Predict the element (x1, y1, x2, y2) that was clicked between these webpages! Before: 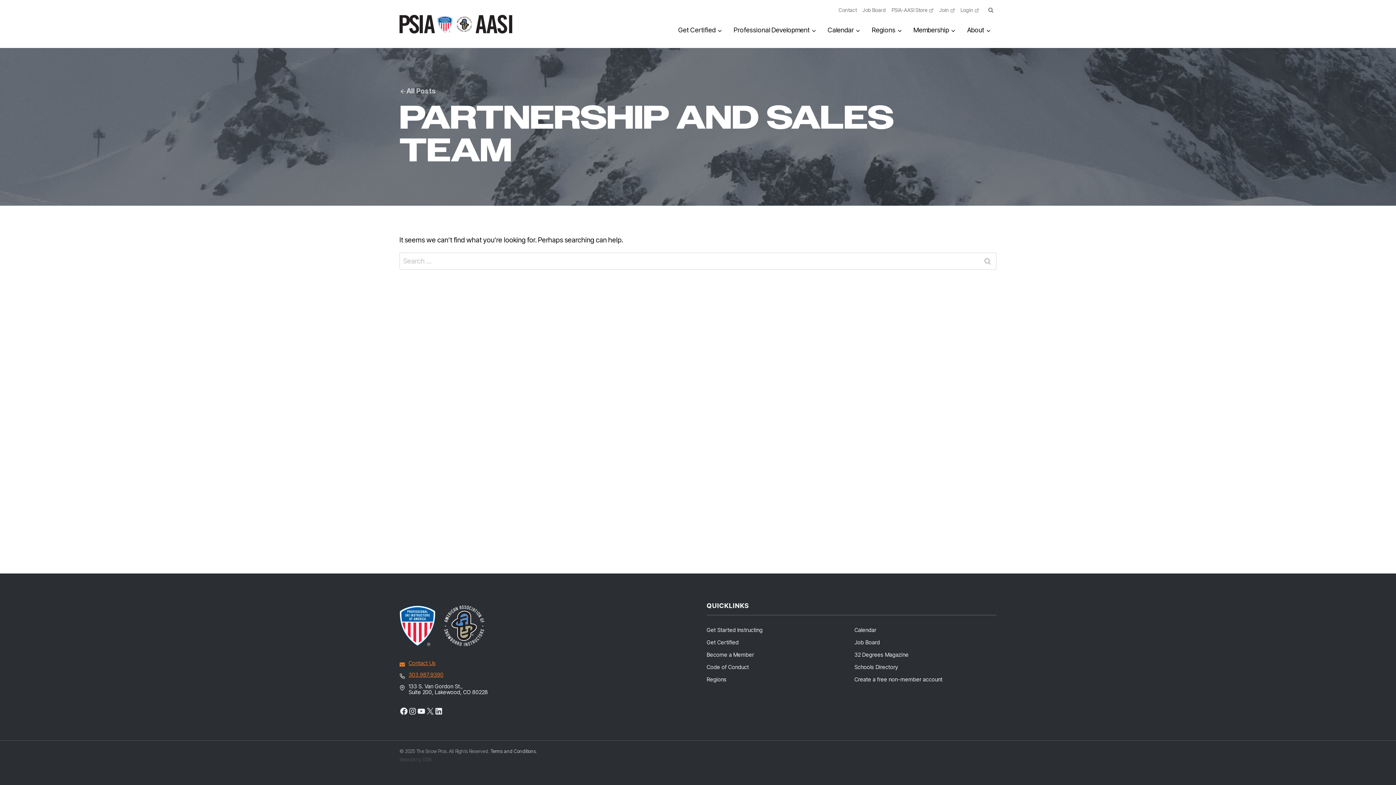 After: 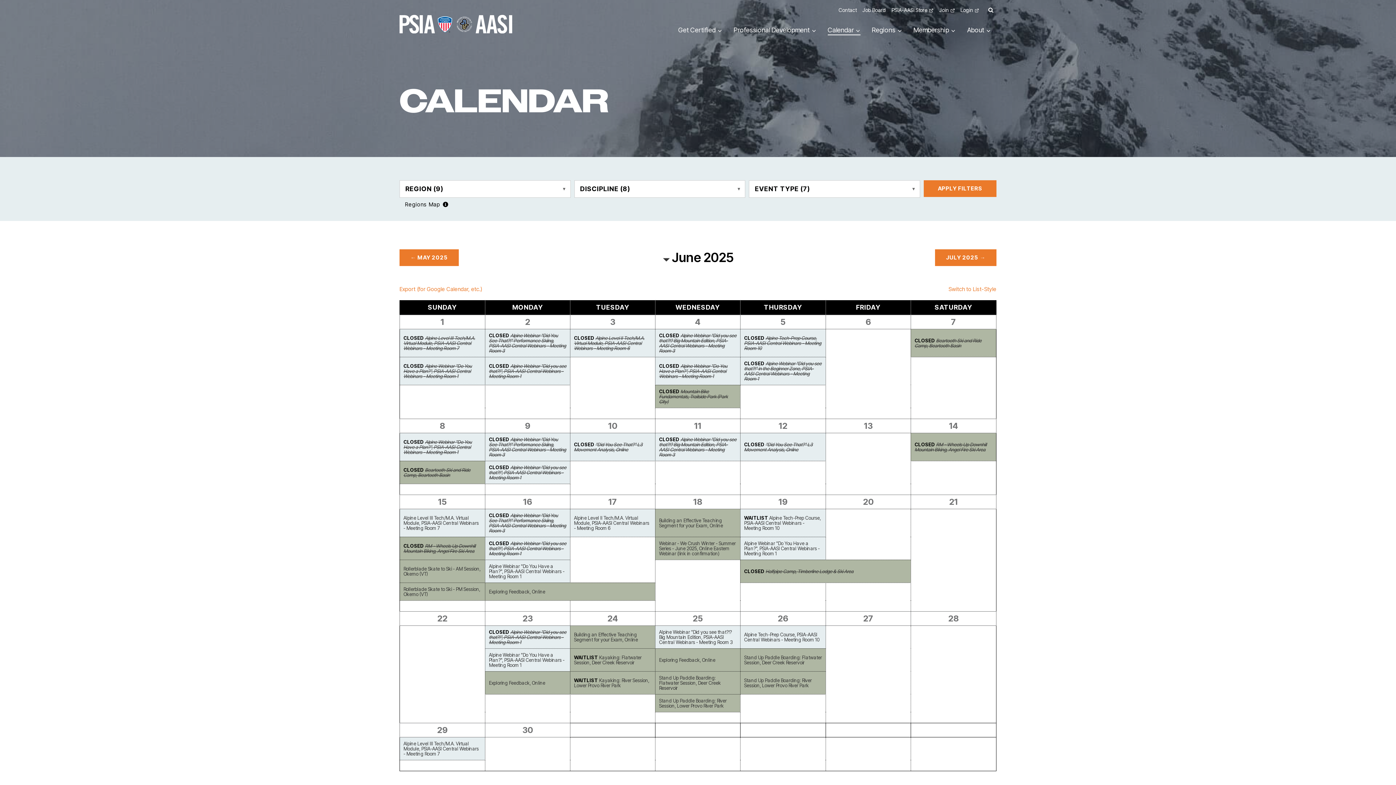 Action: label: Calendar bbox: (854, 624, 996, 636)